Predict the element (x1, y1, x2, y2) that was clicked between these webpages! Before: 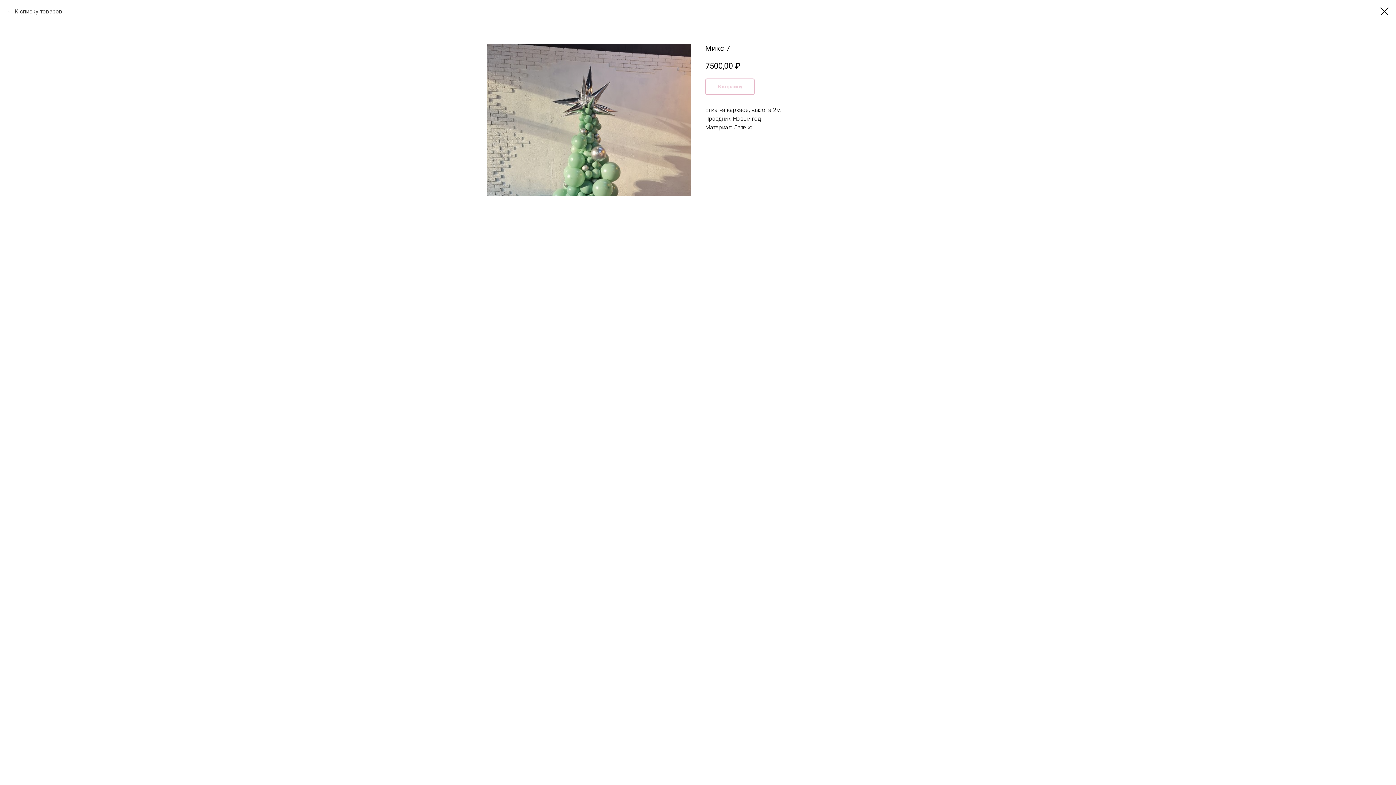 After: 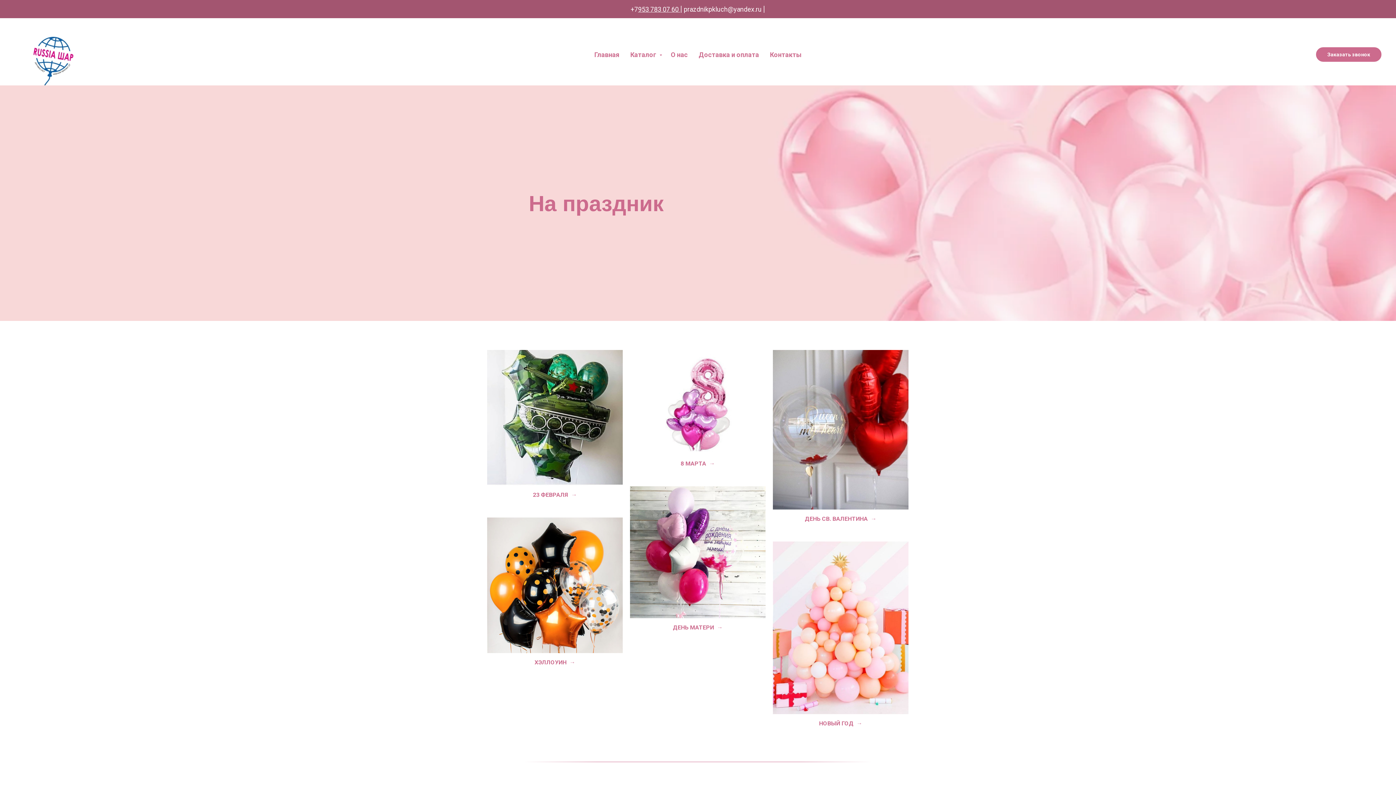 Action: label: К списку товаров bbox: (7, 7, 62, 16)